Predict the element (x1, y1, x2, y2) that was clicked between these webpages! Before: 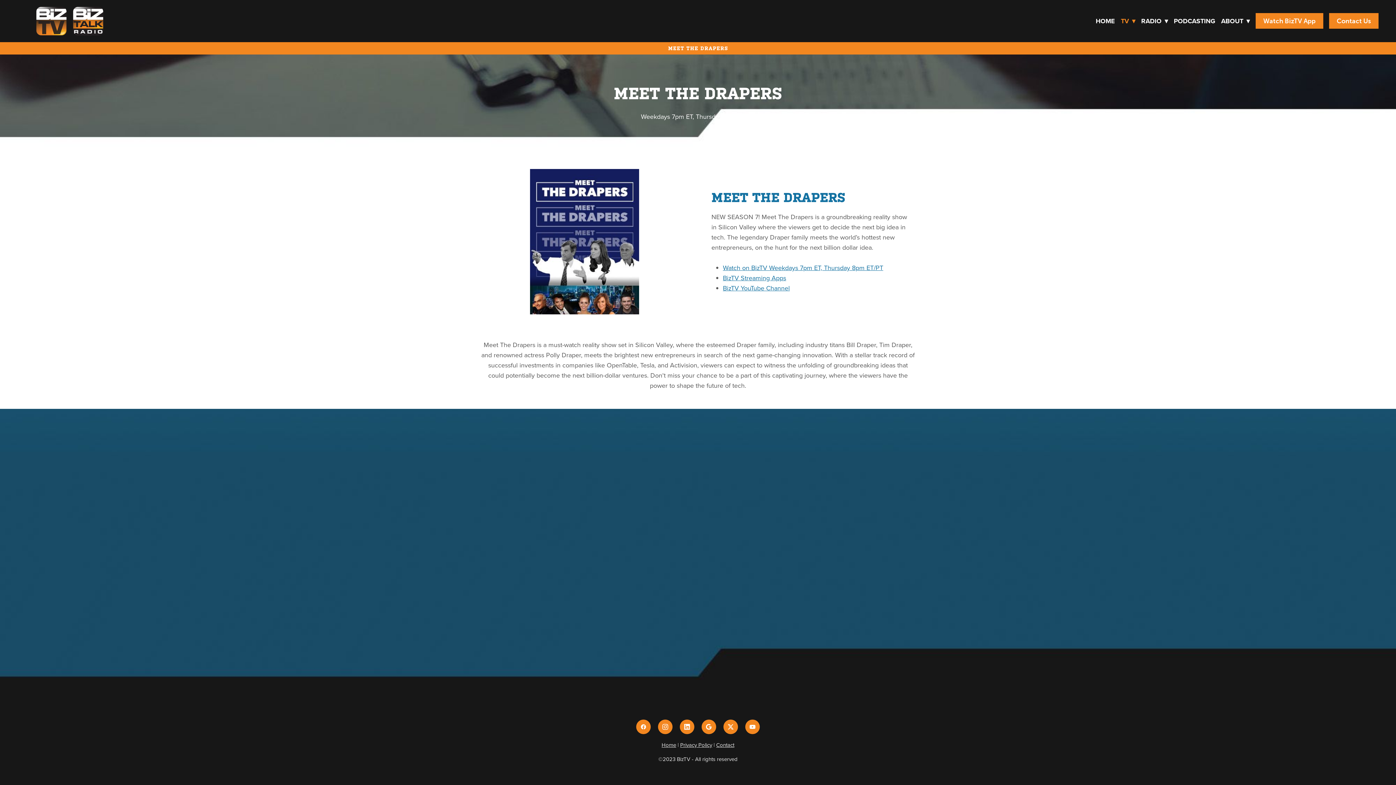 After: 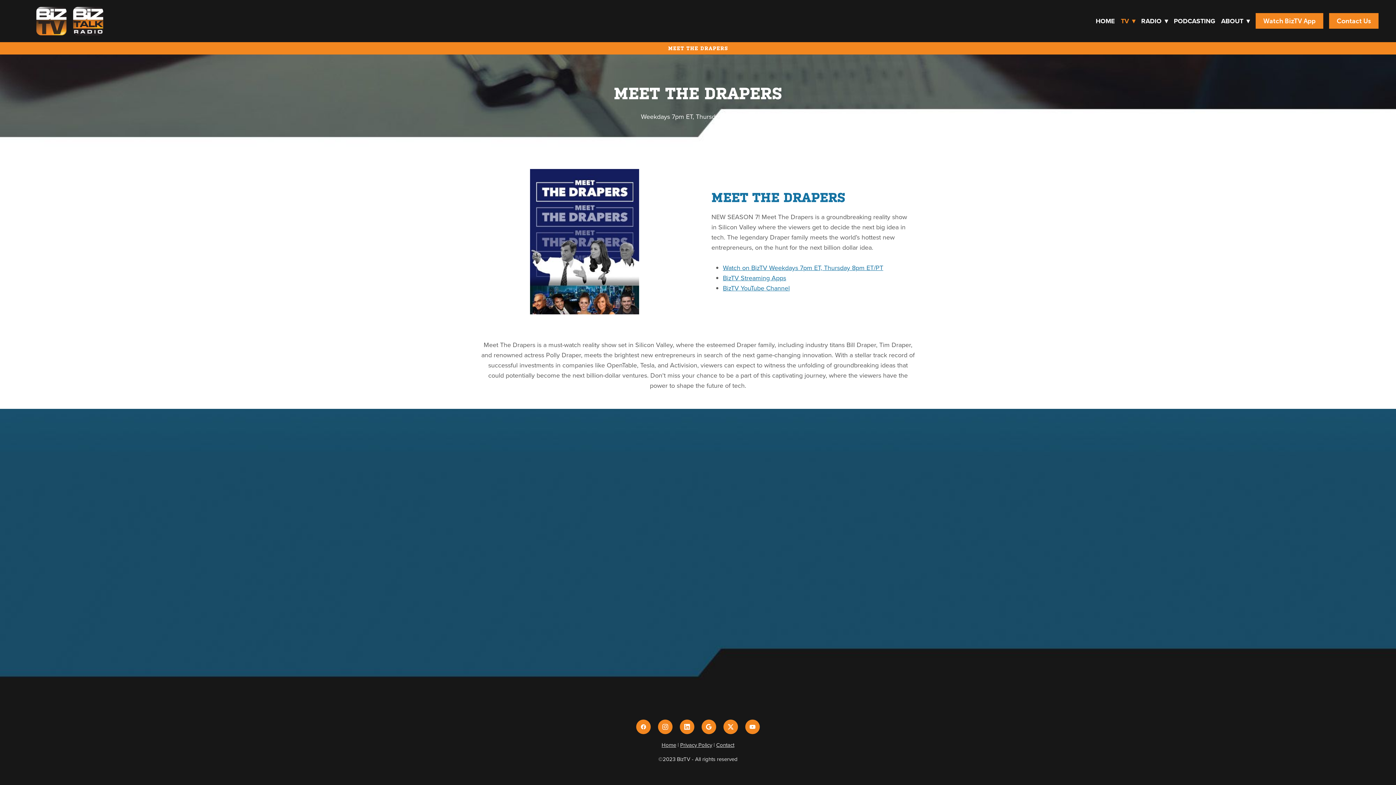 Action: label: x bbox: (723, 719, 738, 734)